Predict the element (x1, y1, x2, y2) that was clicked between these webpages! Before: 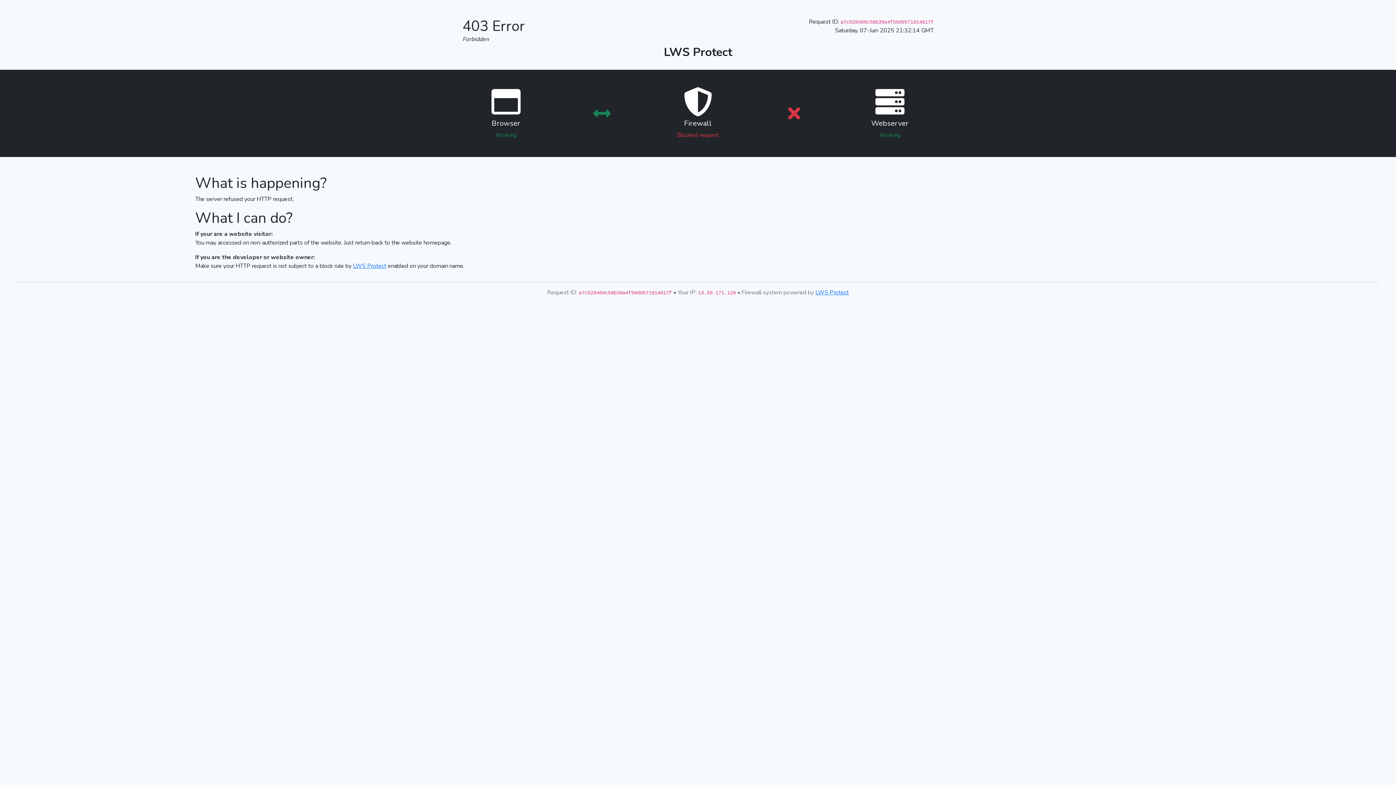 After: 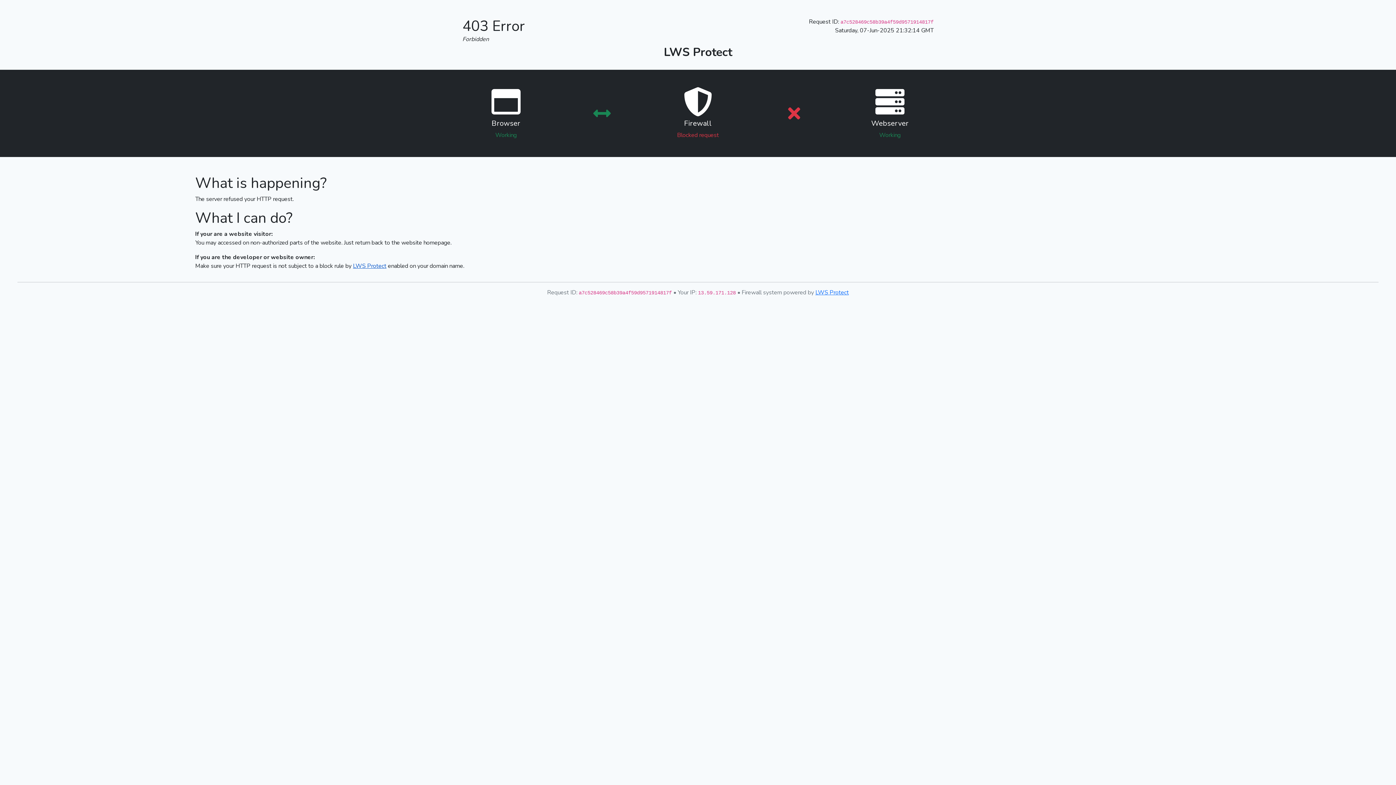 Action: label: LWS Protect bbox: (353, 262, 386, 270)